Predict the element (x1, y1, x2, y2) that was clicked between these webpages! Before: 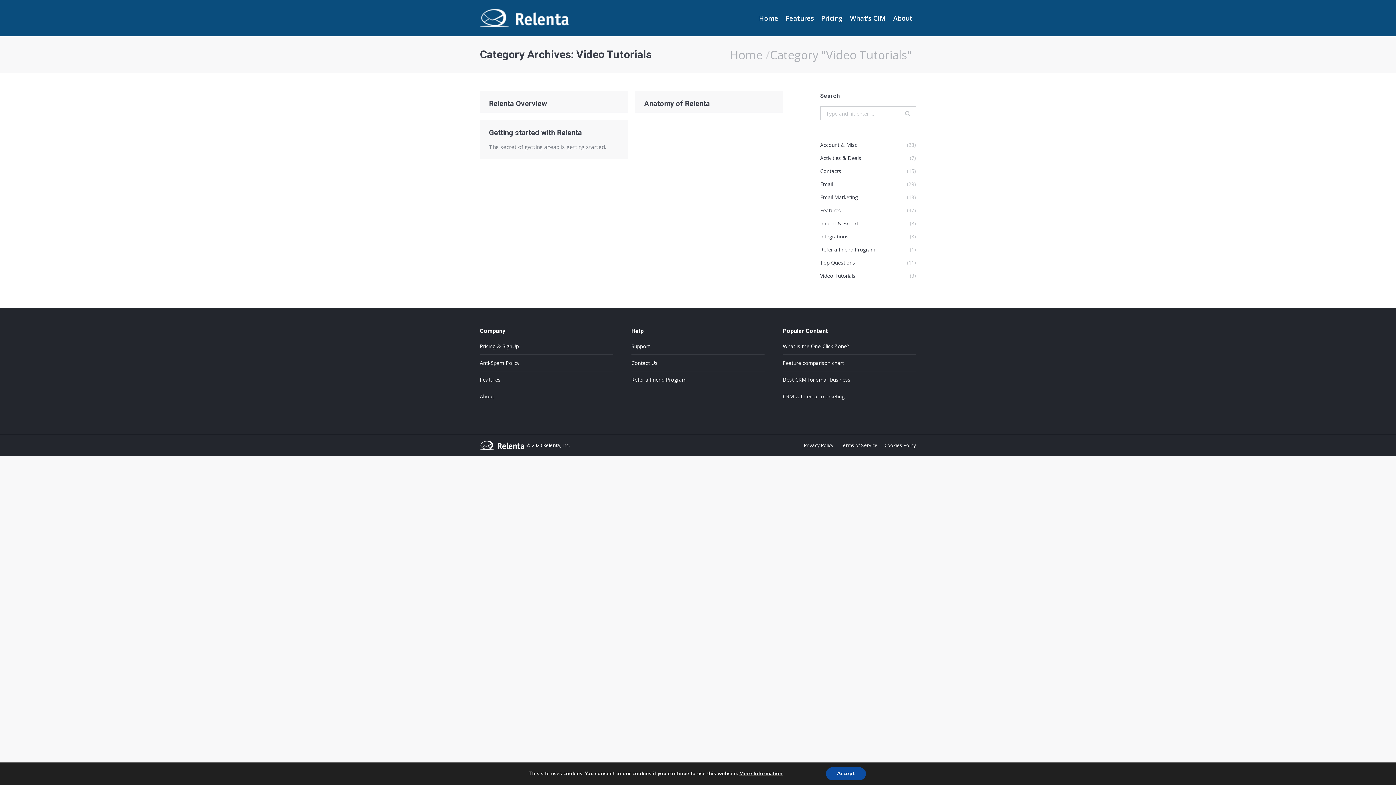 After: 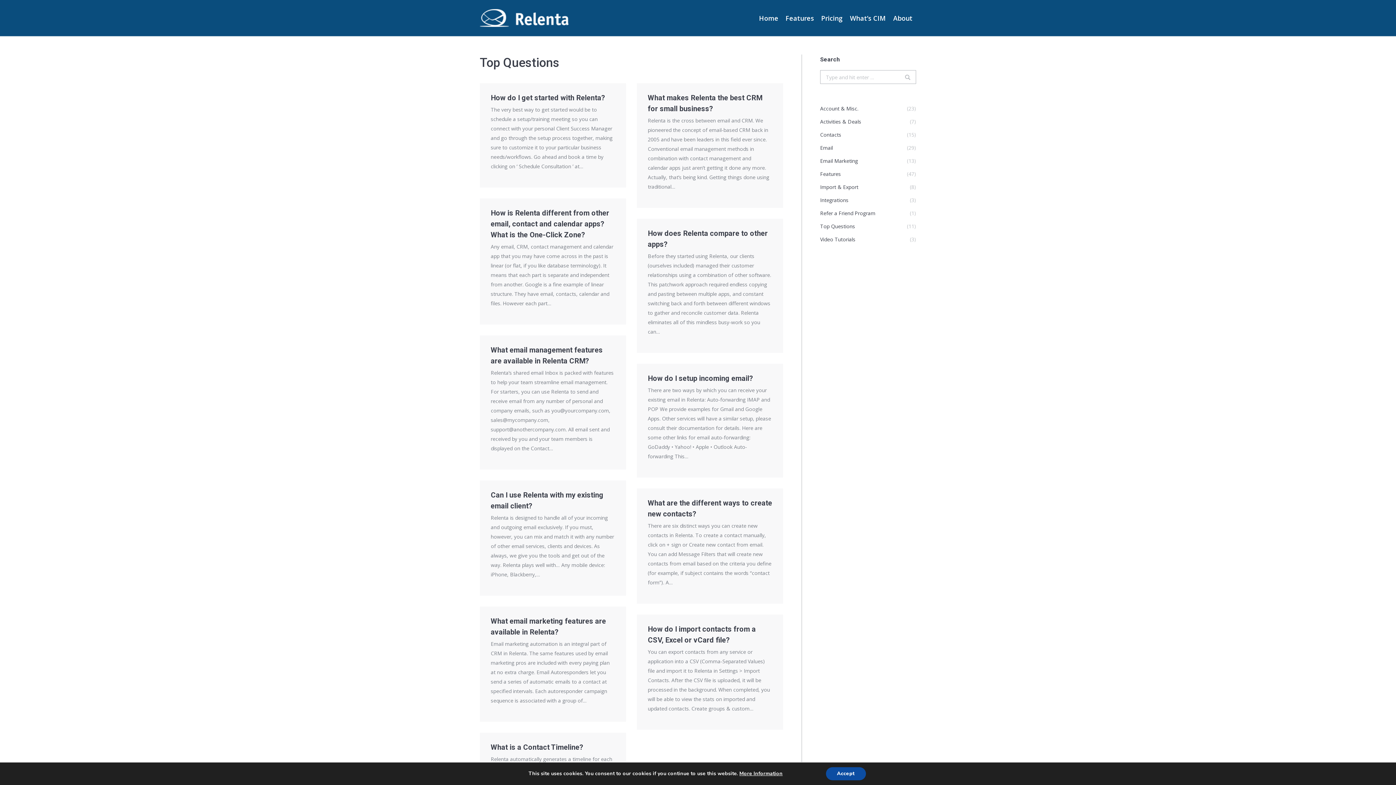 Action: bbox: (631, 341, 655, 351) label: Support